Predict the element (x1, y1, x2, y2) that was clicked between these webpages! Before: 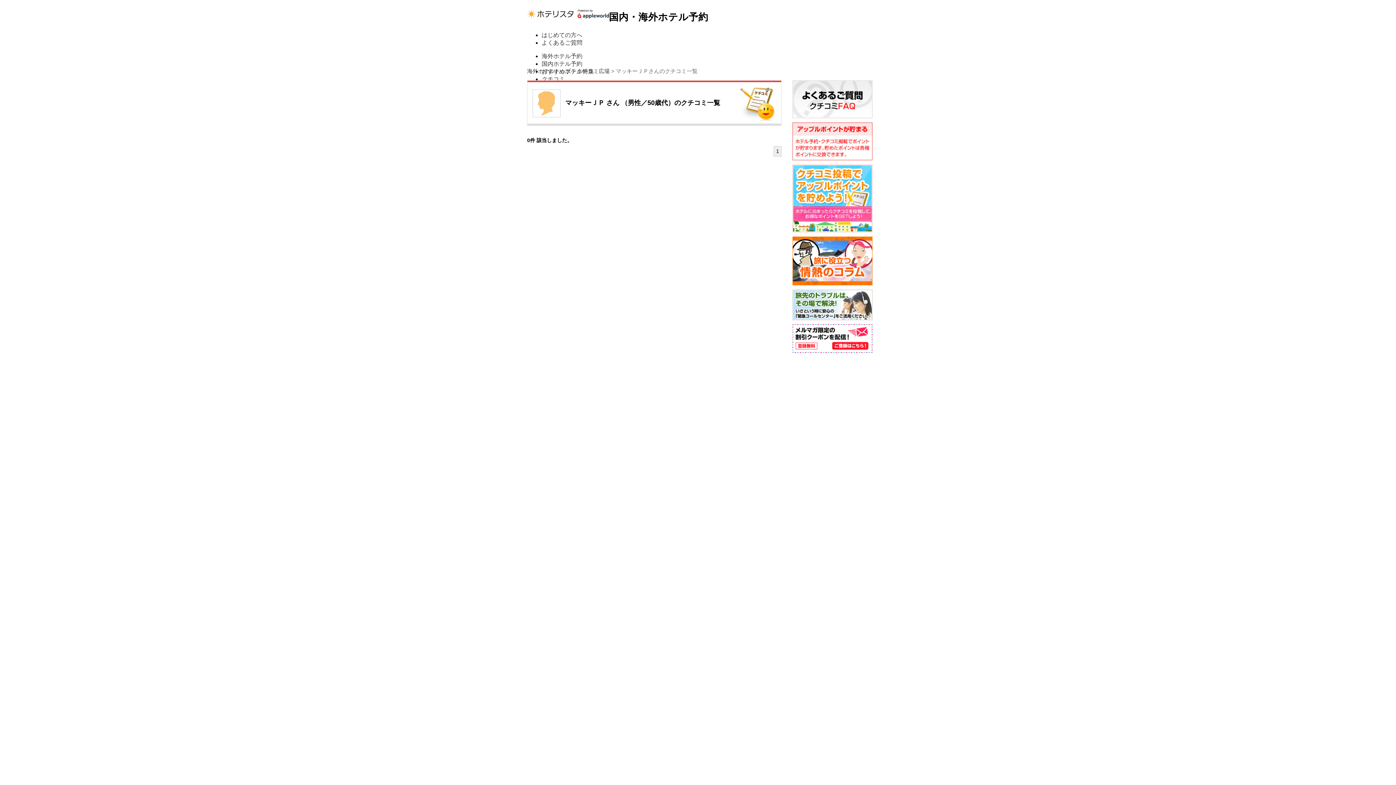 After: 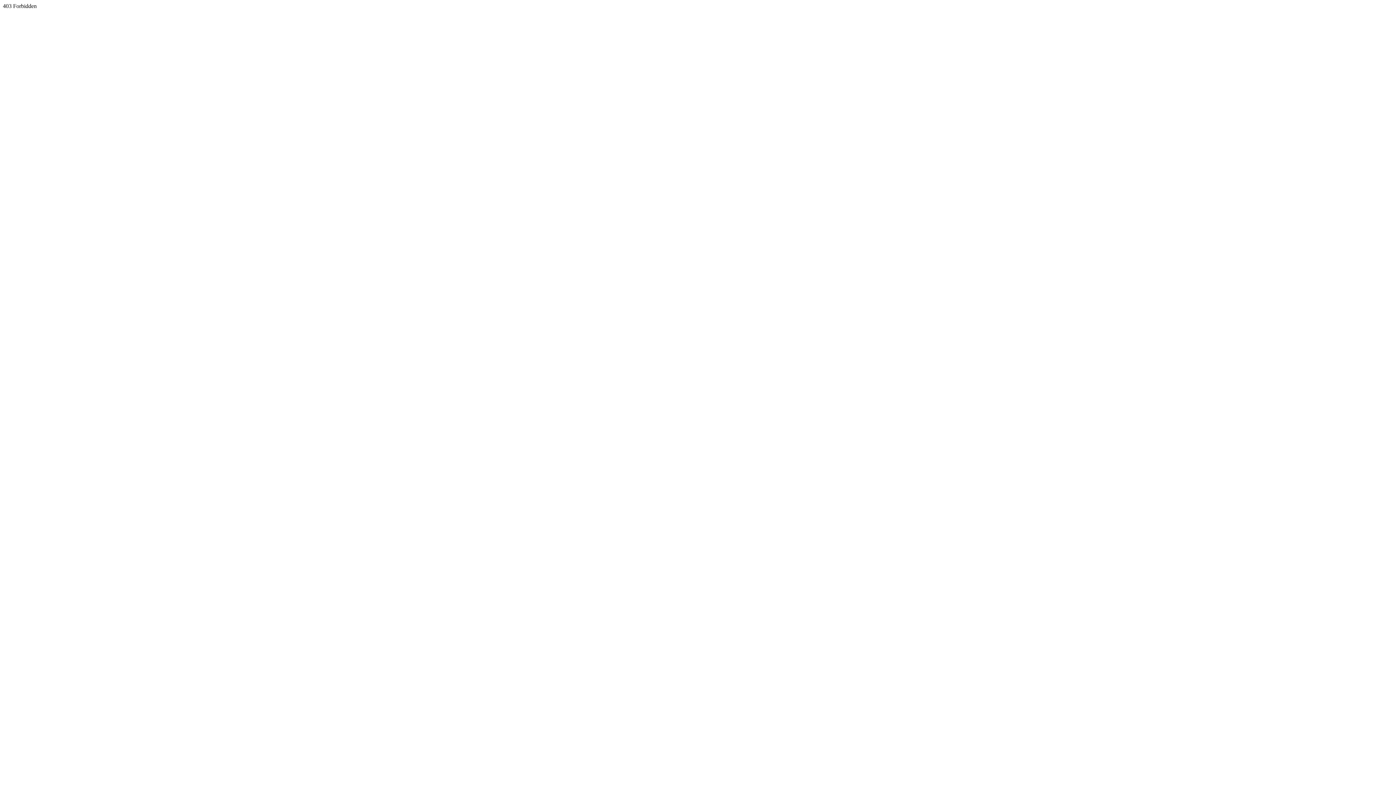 Action: bbox: (792, 153, 872, 160)